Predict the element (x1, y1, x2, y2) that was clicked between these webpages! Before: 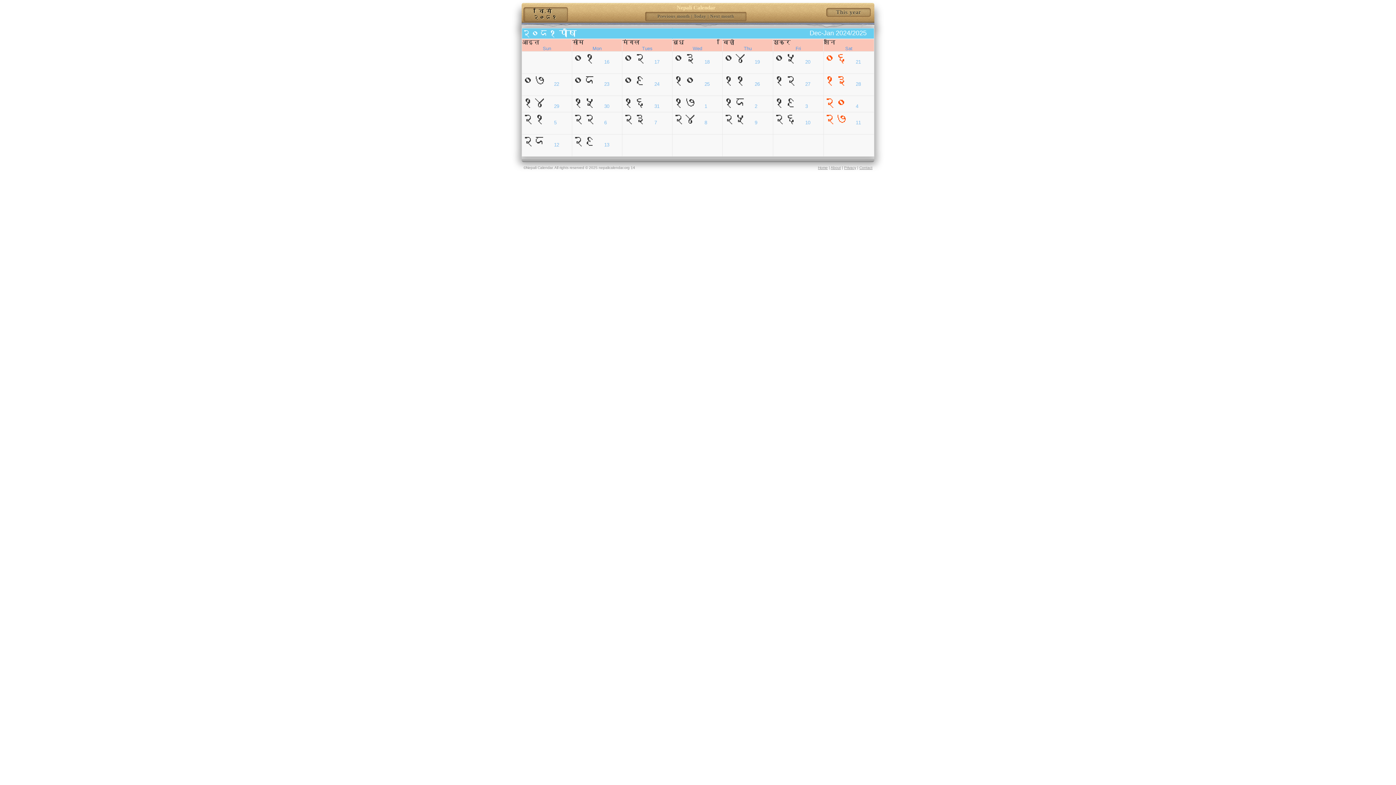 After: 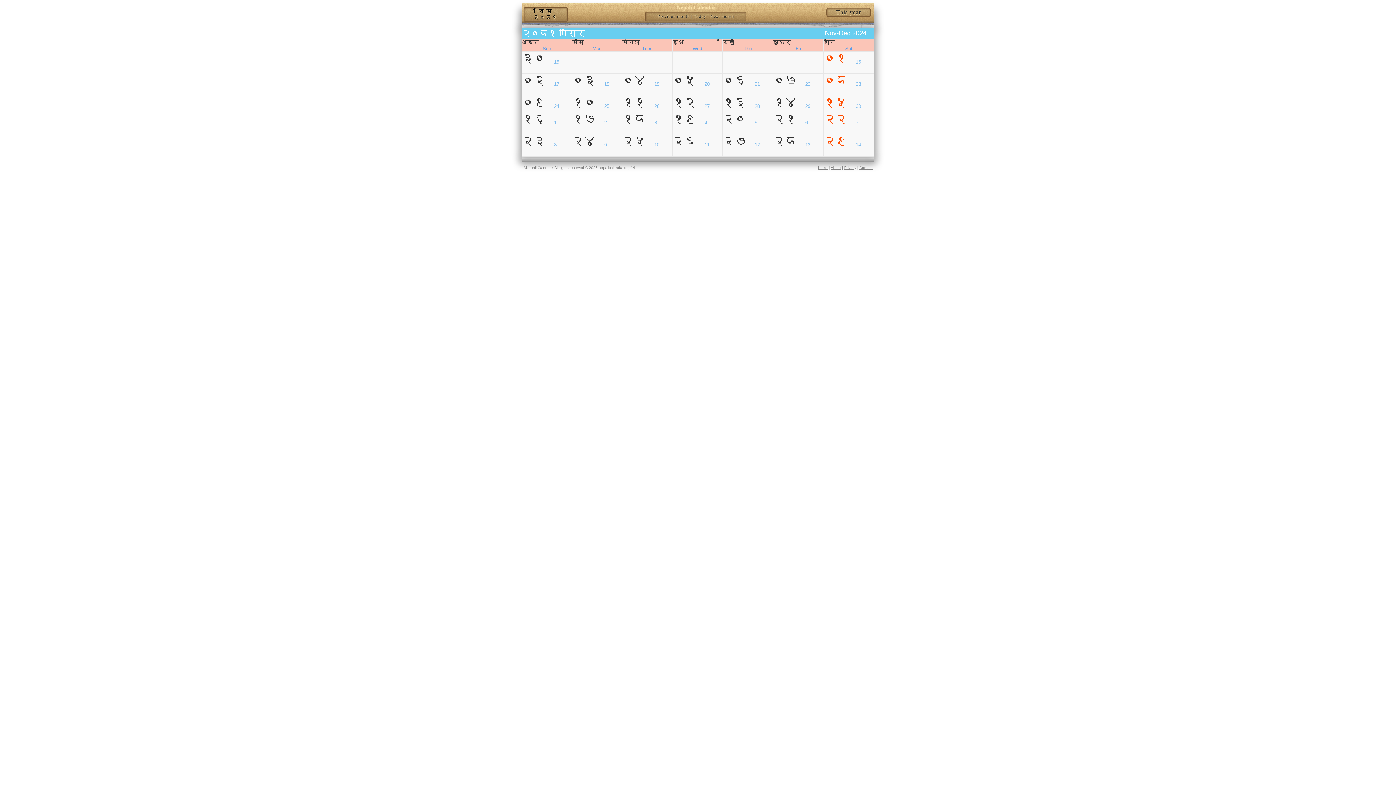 Action: label: Previous month bbox: (657, 13, 690, 18)